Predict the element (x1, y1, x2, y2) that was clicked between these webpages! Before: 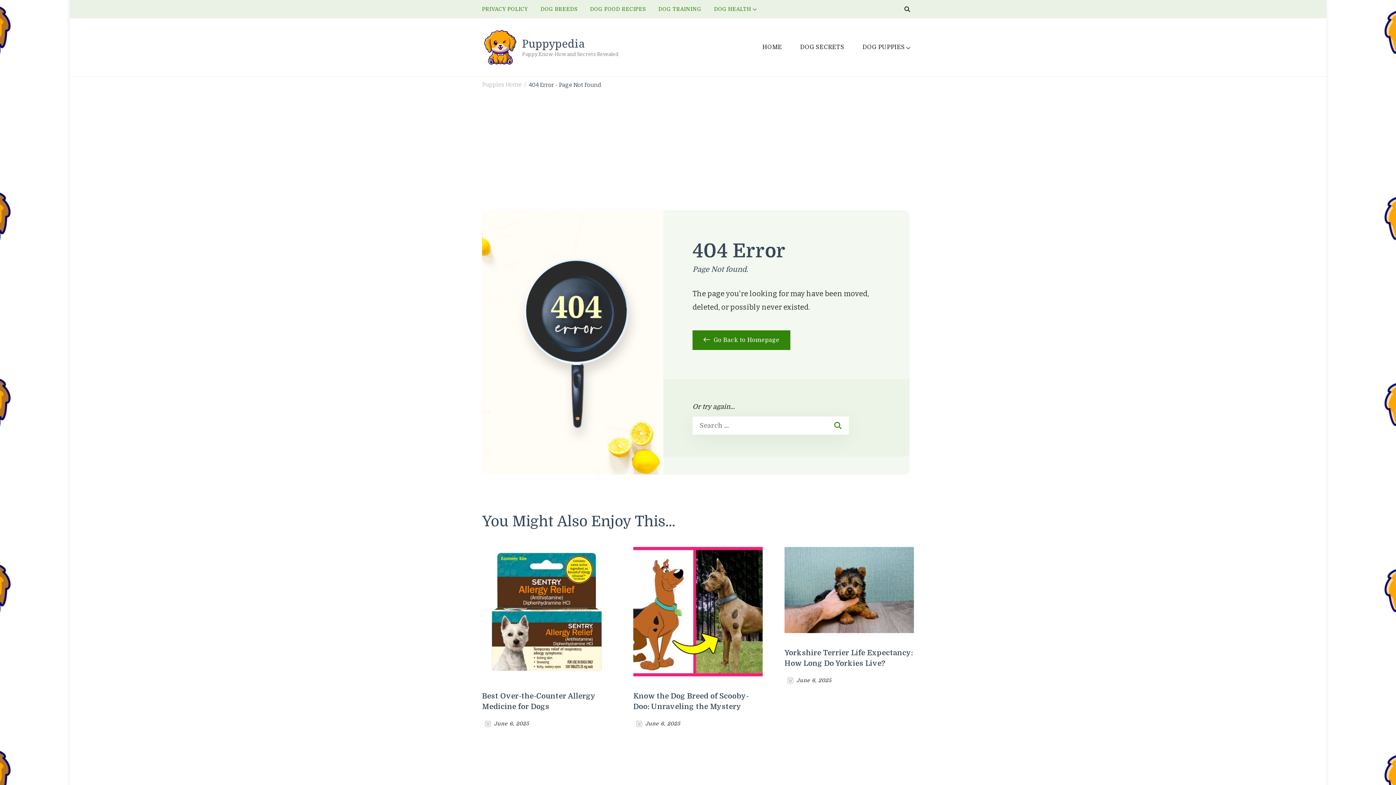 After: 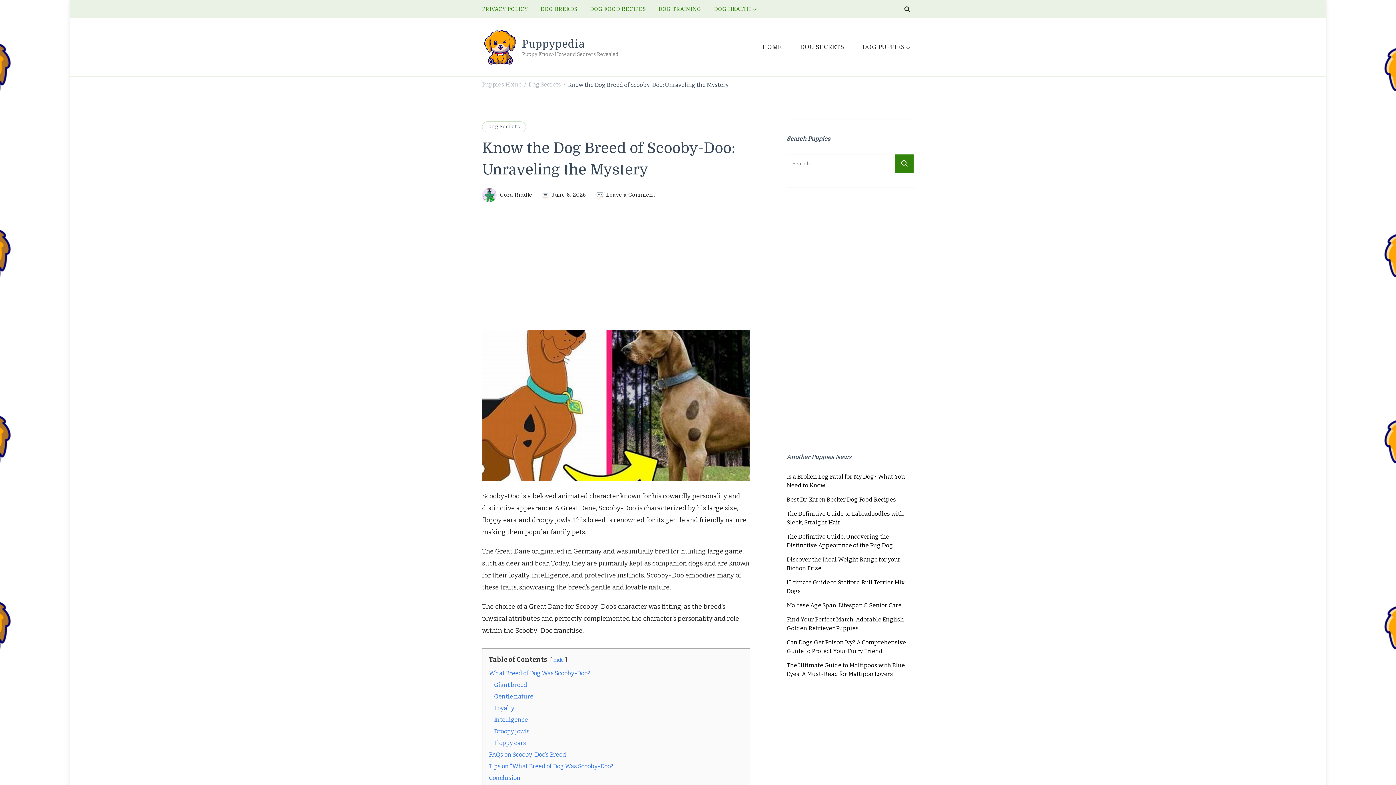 Action: label: June 6, 2025 bbox: (645, 720, 680, 727)